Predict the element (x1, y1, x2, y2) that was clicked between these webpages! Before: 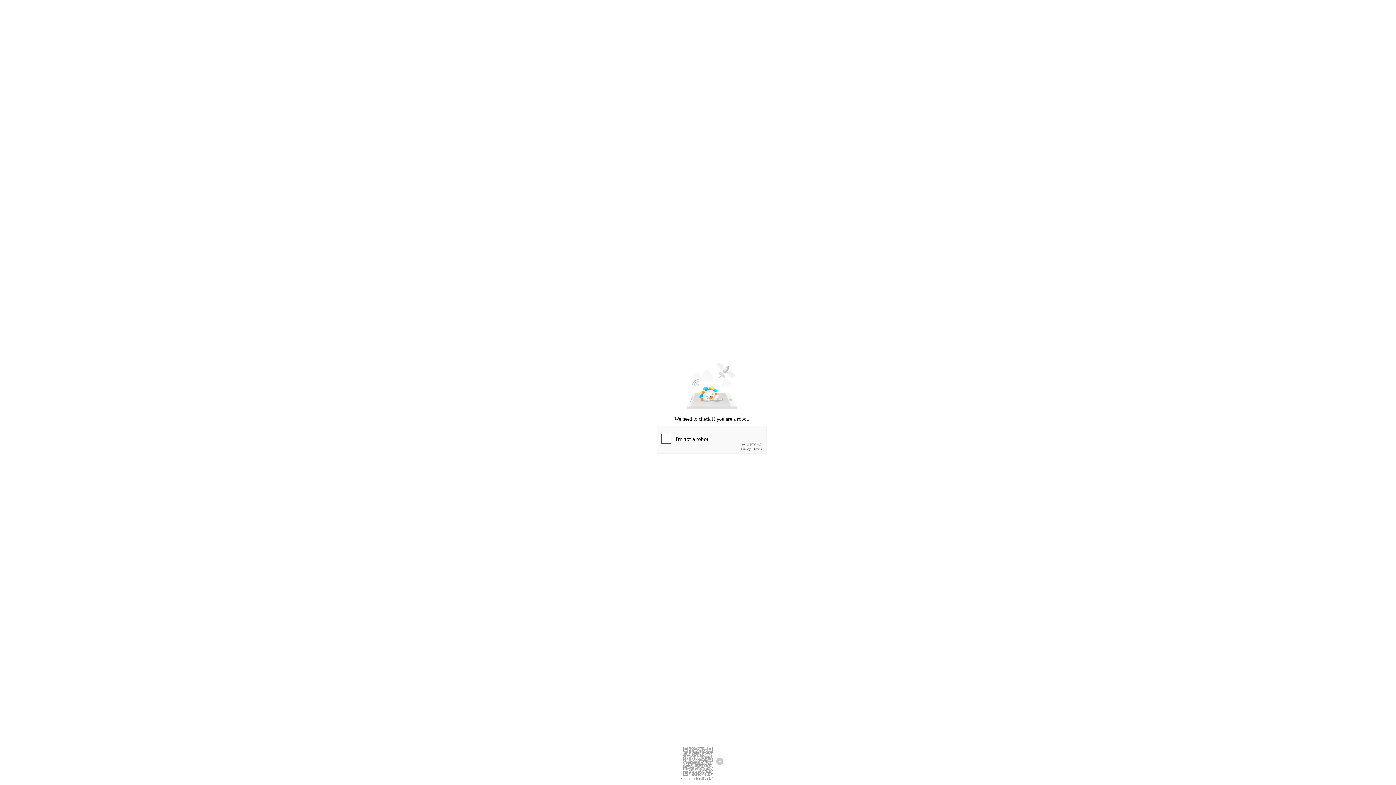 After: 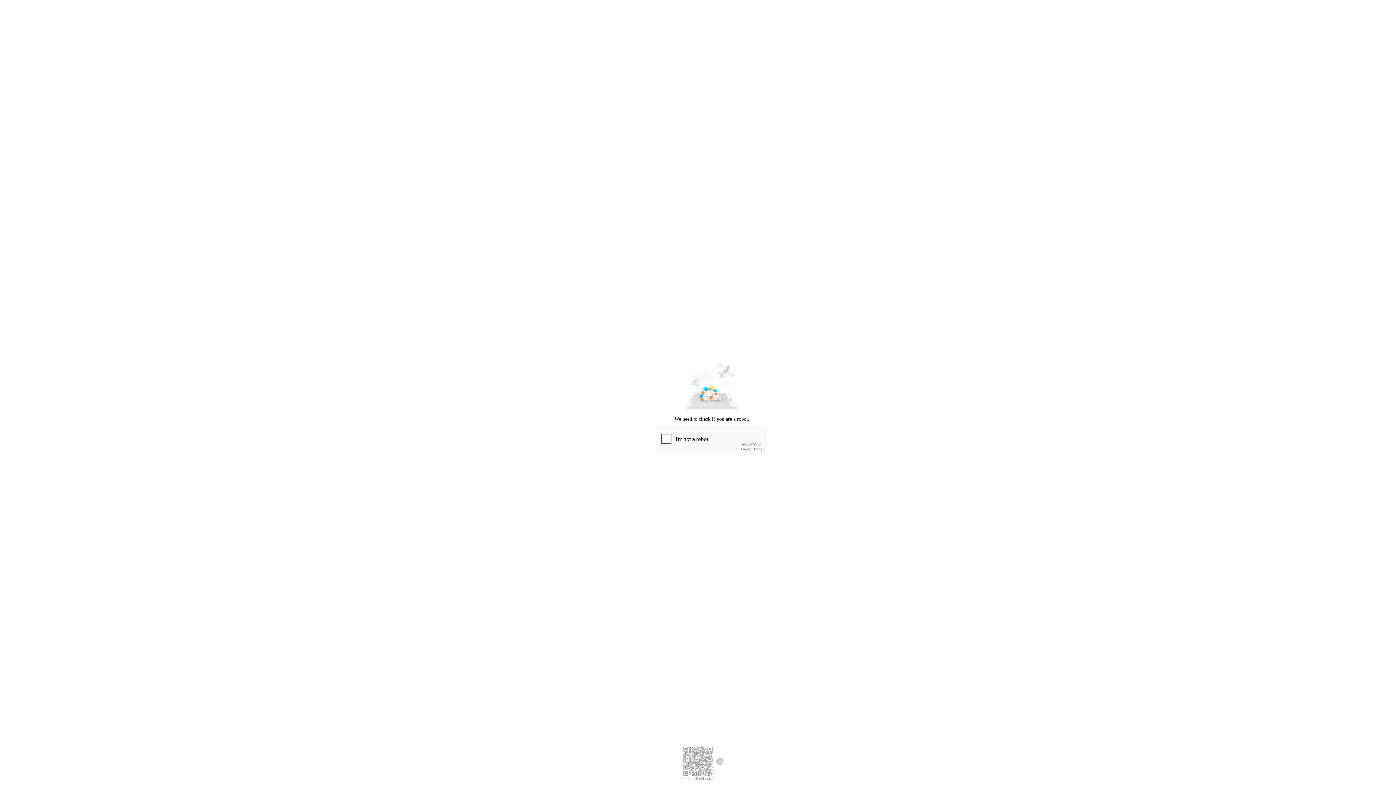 Action: label: Click to feedback > bbox: (681, 776, 714, 781)